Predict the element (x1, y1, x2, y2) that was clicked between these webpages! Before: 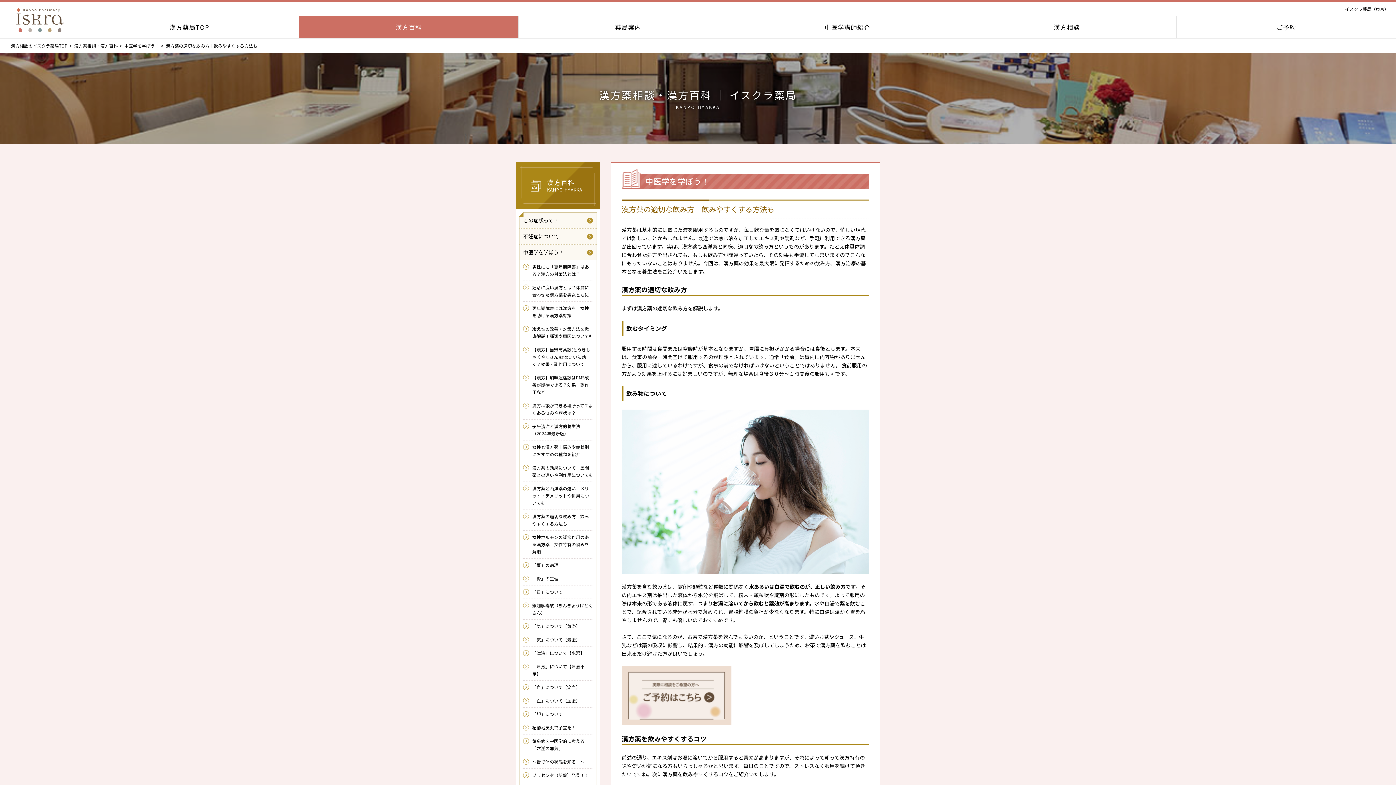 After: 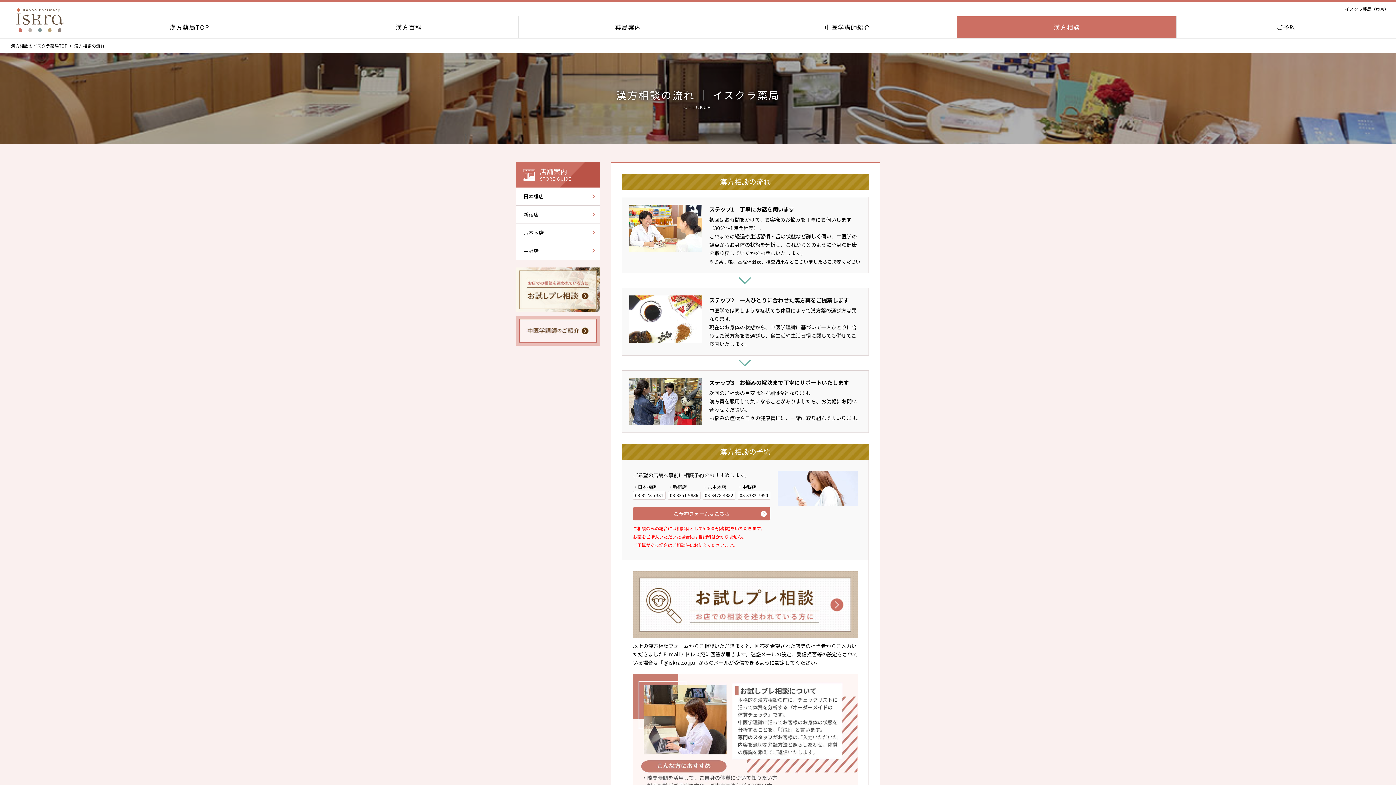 Action: label: 漢方相談 bbox: (957, 16, 1176, 38)